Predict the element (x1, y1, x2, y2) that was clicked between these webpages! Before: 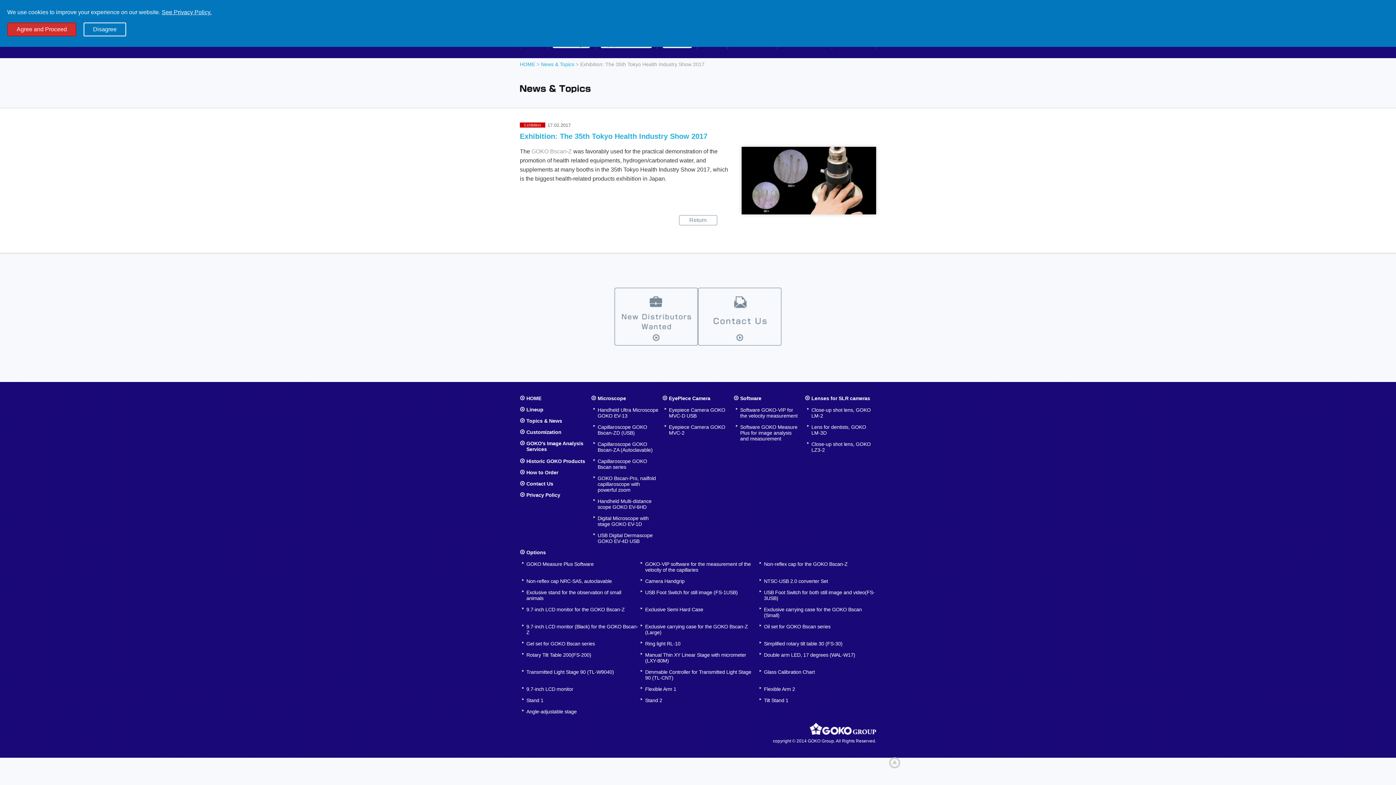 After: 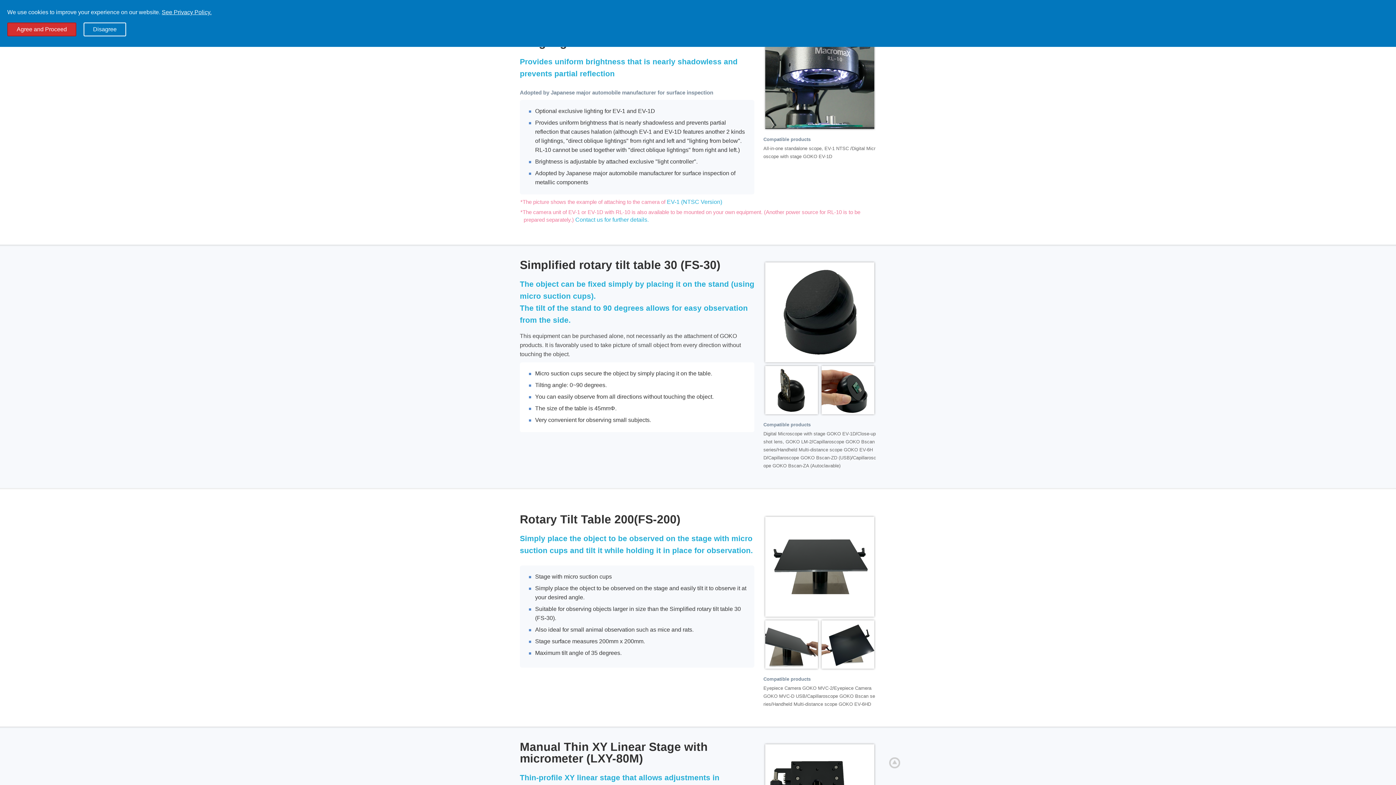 Action: label: Ring light RL-10 bbox: (638, 640, 757, 647)